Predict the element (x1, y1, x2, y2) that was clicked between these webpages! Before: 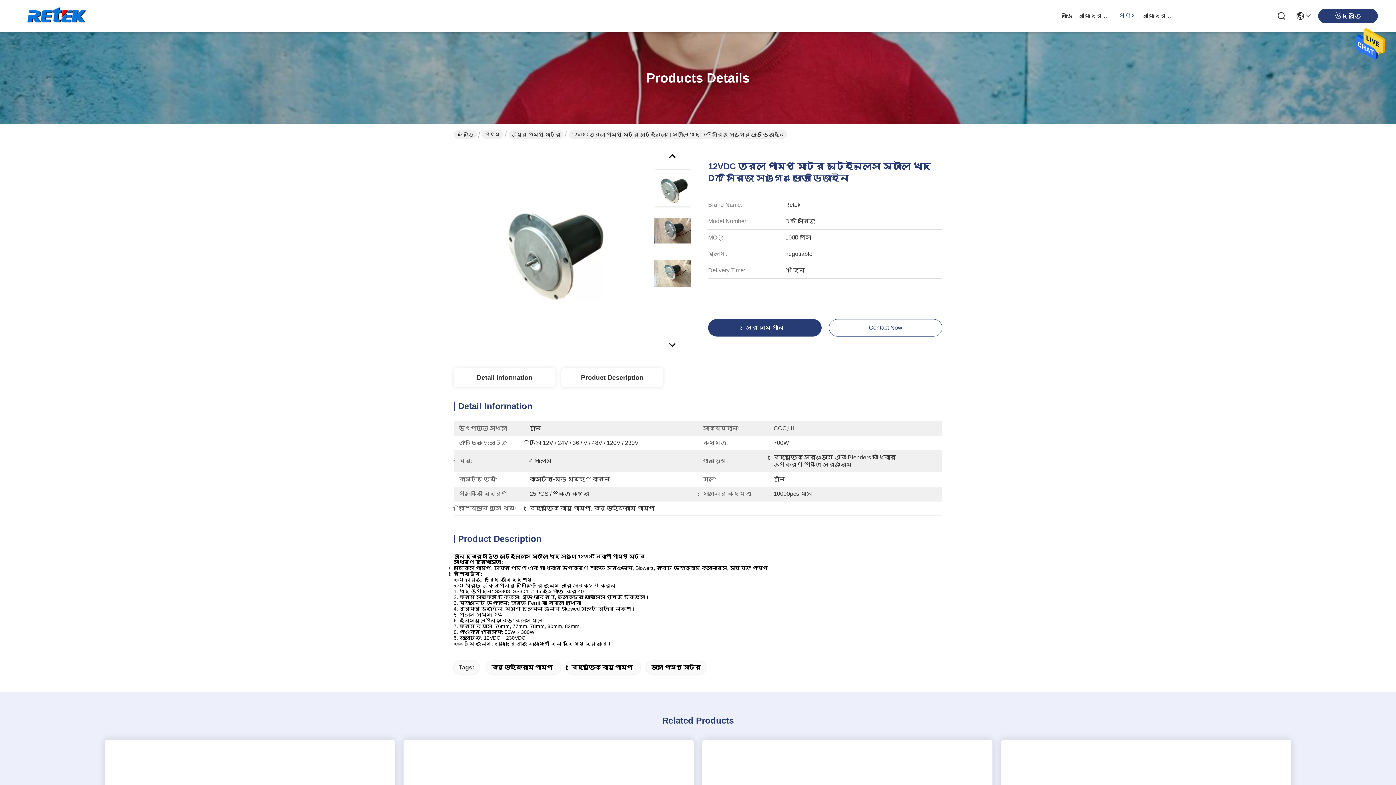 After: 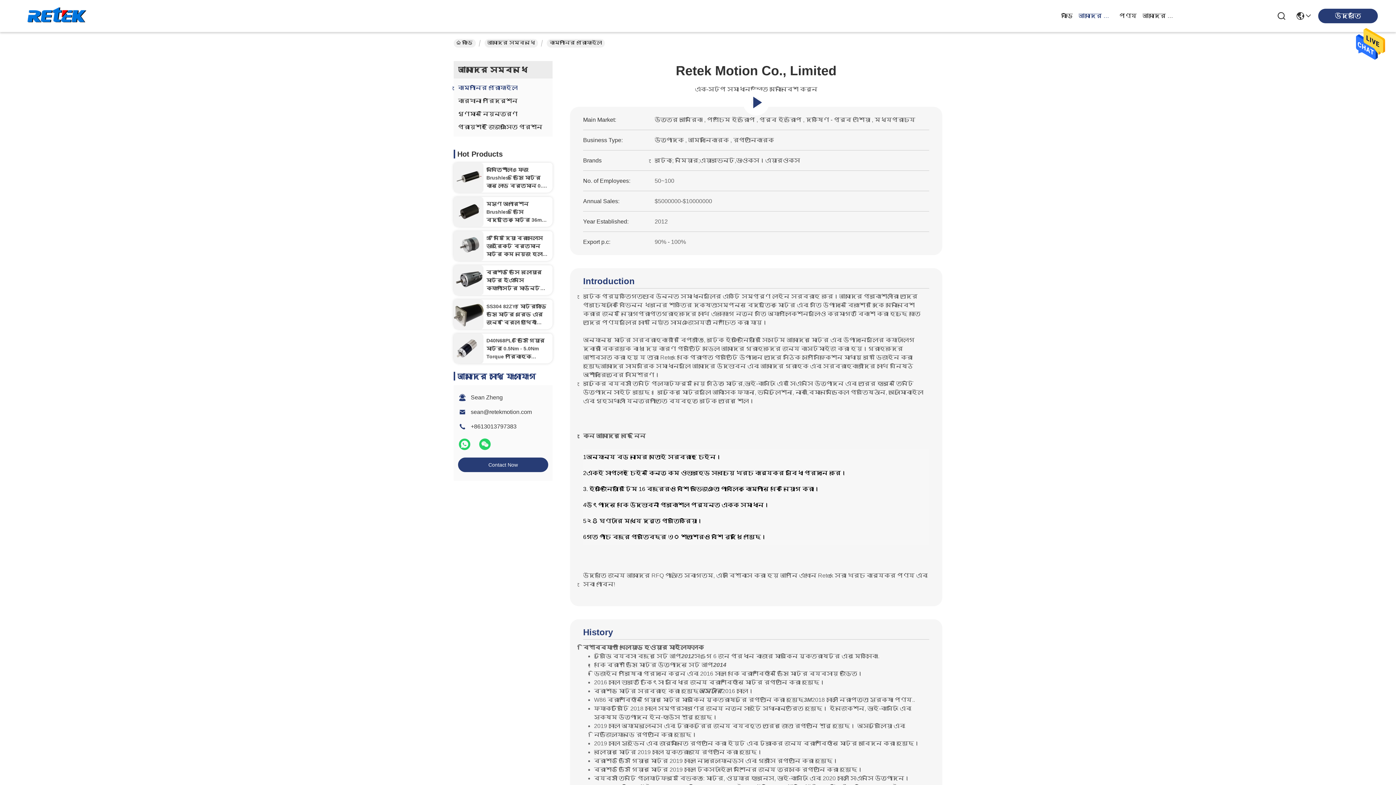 Action: label: আমাদের সম্বন্ধে bbox: (1078, 0, 1113, 32)